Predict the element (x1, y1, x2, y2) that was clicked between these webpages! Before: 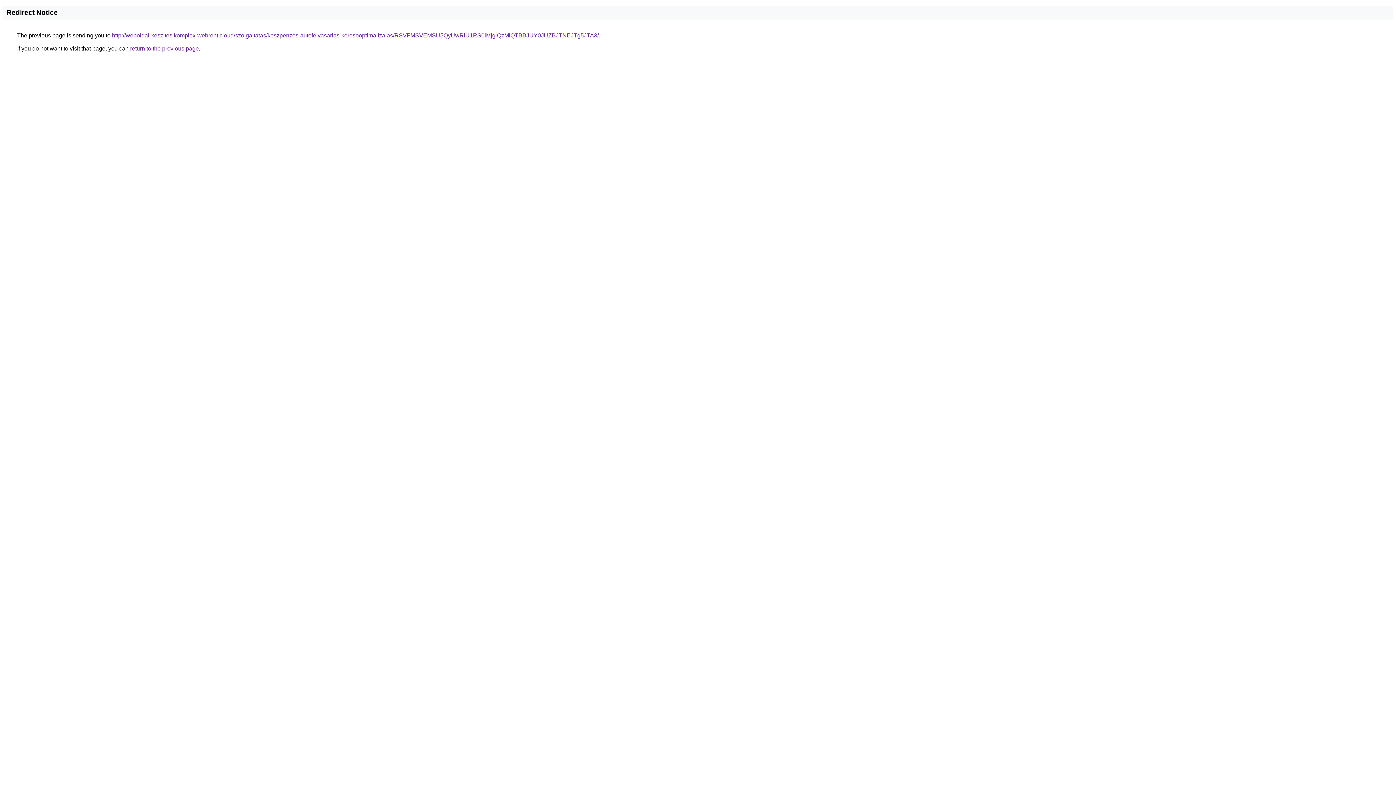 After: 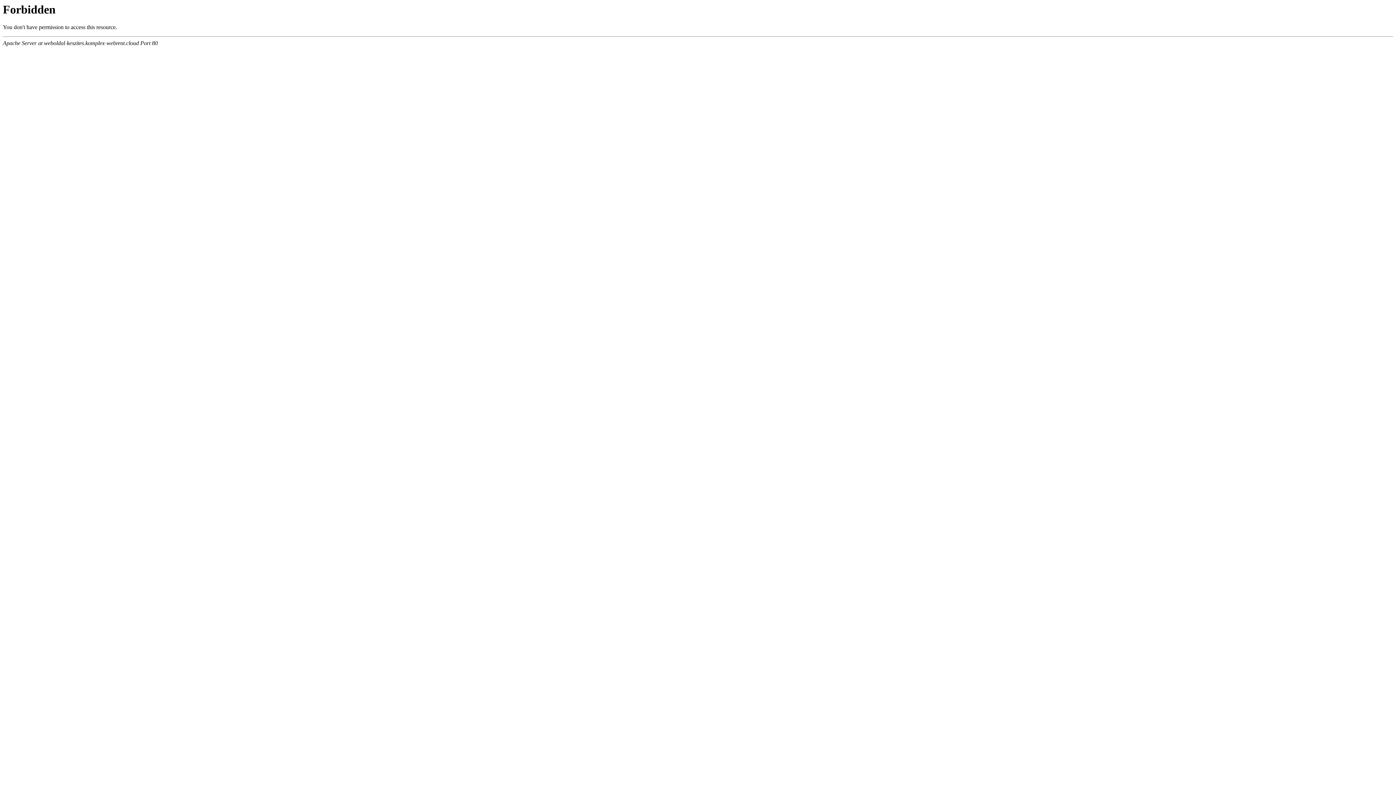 Action: bbox: (112, 32, 598, 38) label: http://weboldal-keszites.komplex-webrent.cloud/szolgaltatas/keszpenzes-autofelvasarlas-keresooptimalizalas/RSVFMSVEMSU5QyUwRiU1RS0lMjglQzMlQTBBJUY0JUZBJTNEJTg5JTA3/